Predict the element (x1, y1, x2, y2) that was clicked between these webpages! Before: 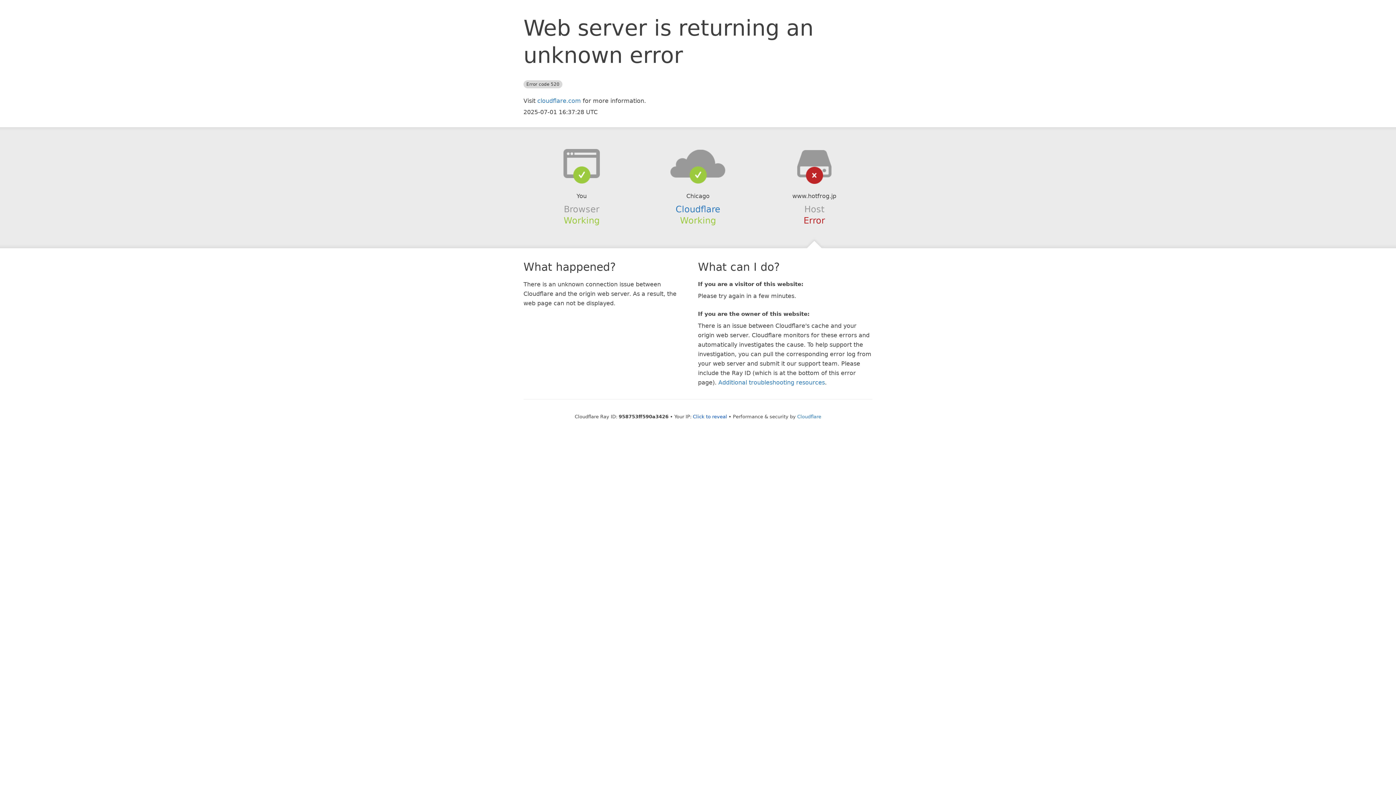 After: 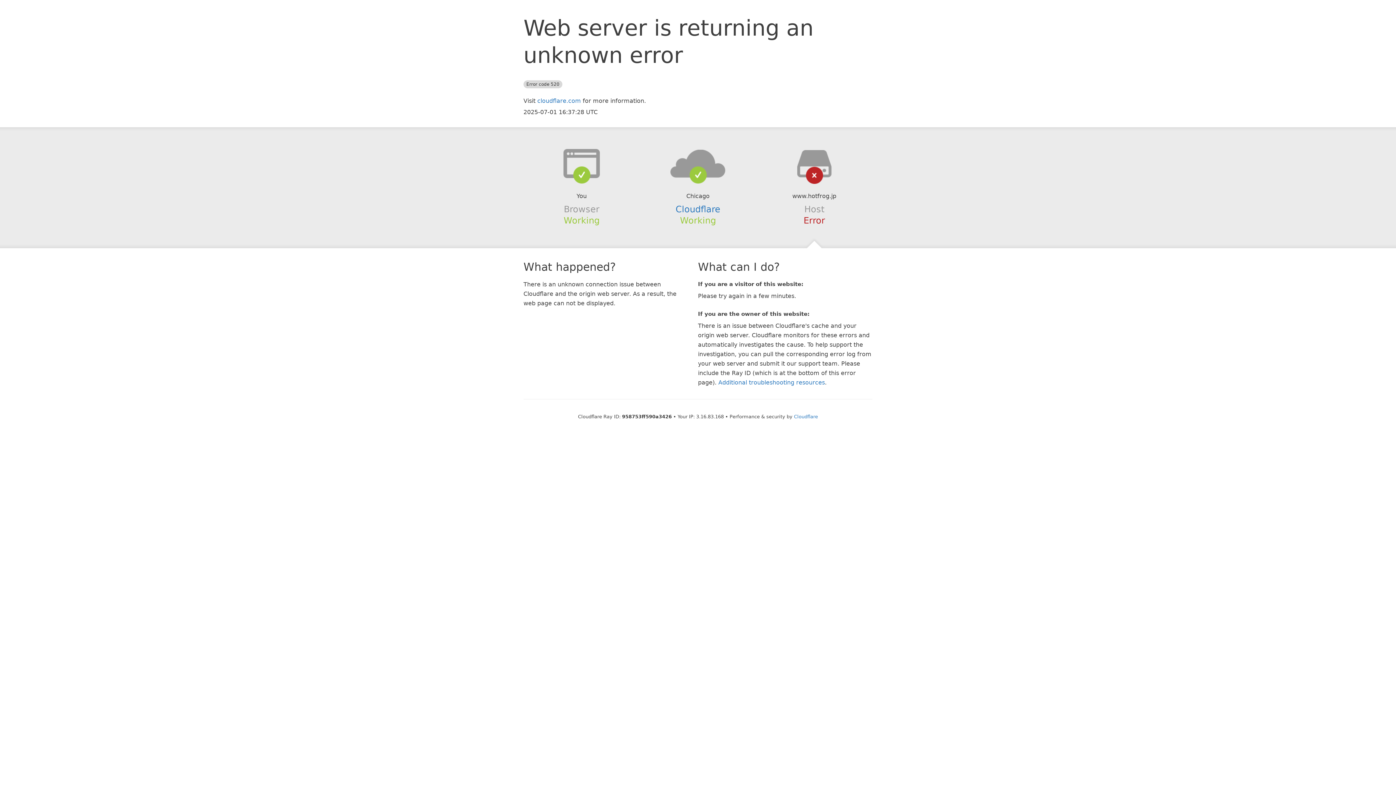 Action: bbox: (693, 414, 727, 419) label: Click to reveal